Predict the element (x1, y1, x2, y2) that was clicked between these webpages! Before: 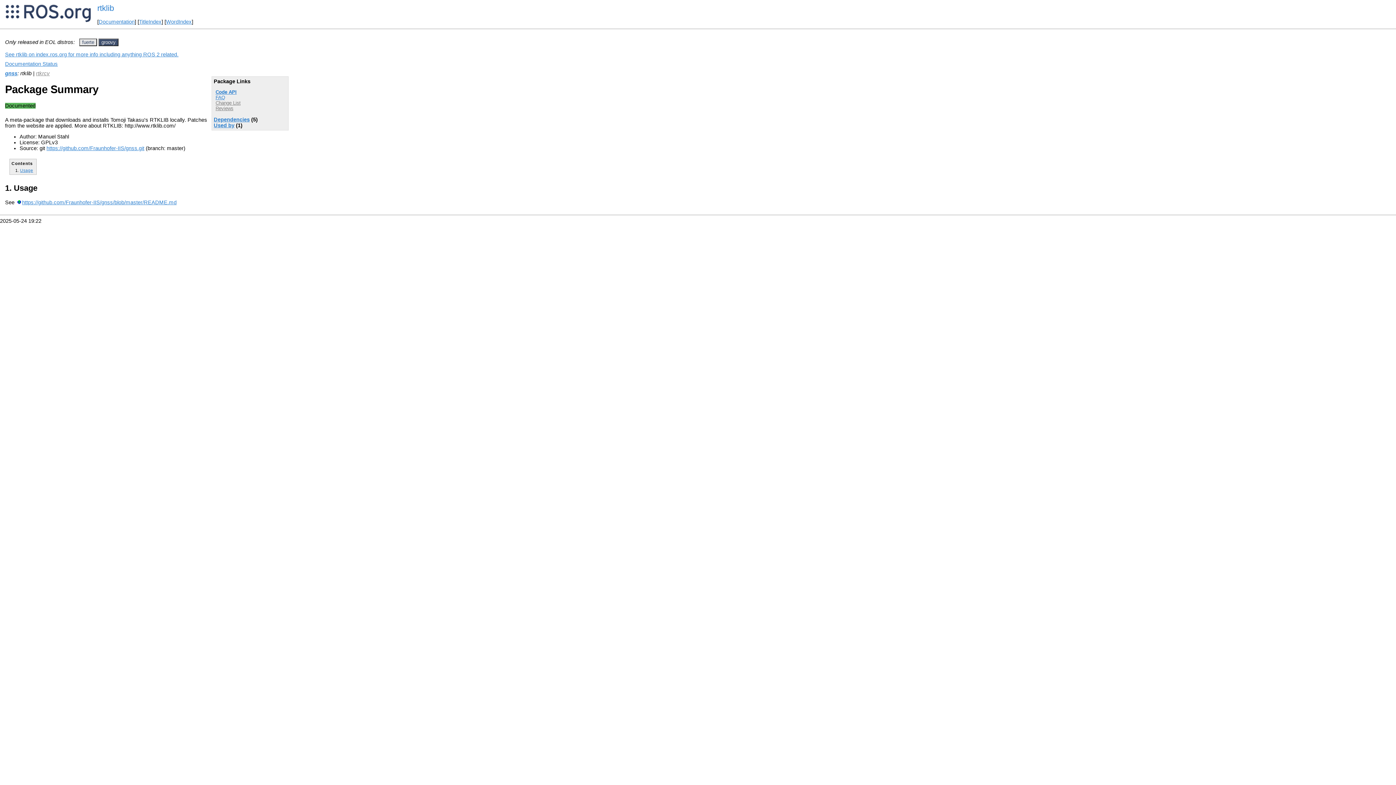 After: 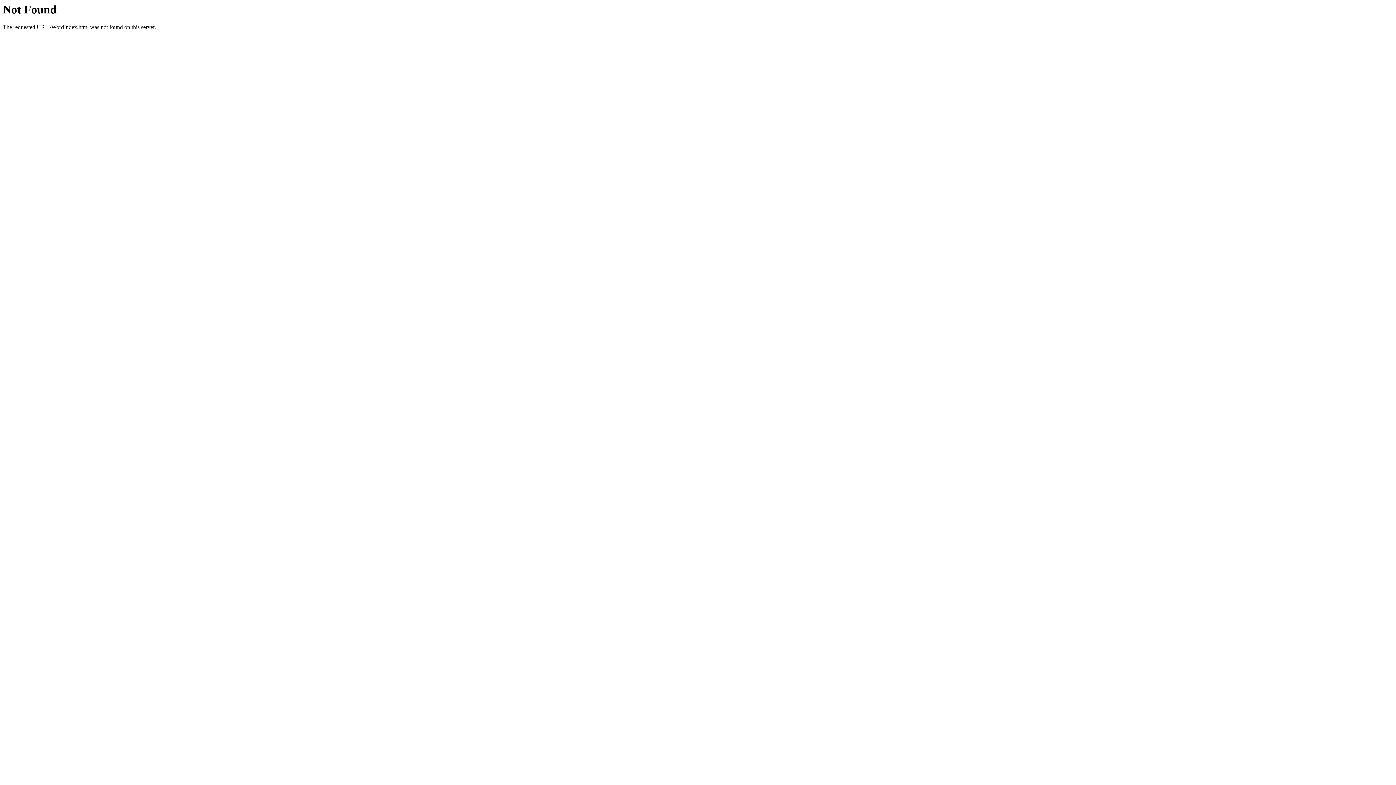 Action: bbox: (166, 19, 191, 24) label: WordIndex